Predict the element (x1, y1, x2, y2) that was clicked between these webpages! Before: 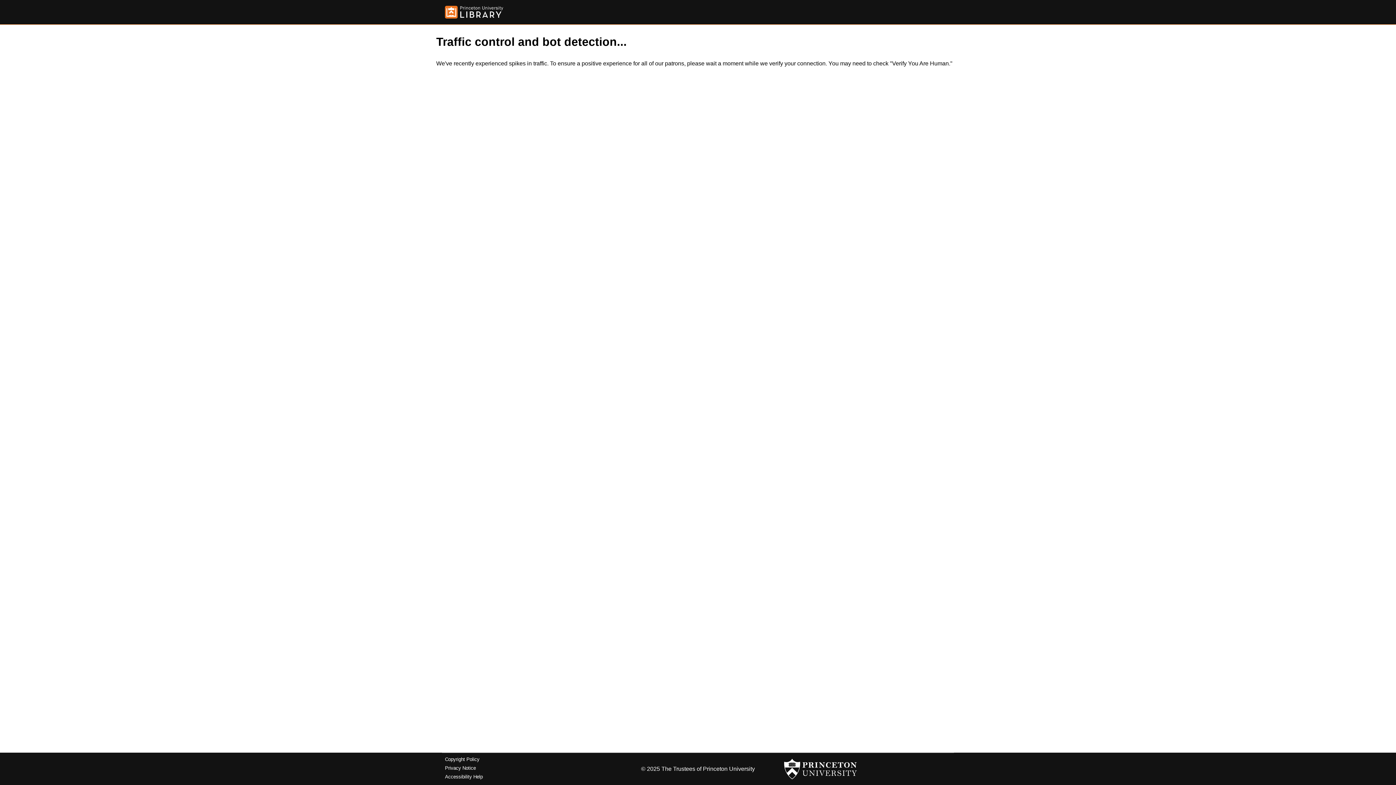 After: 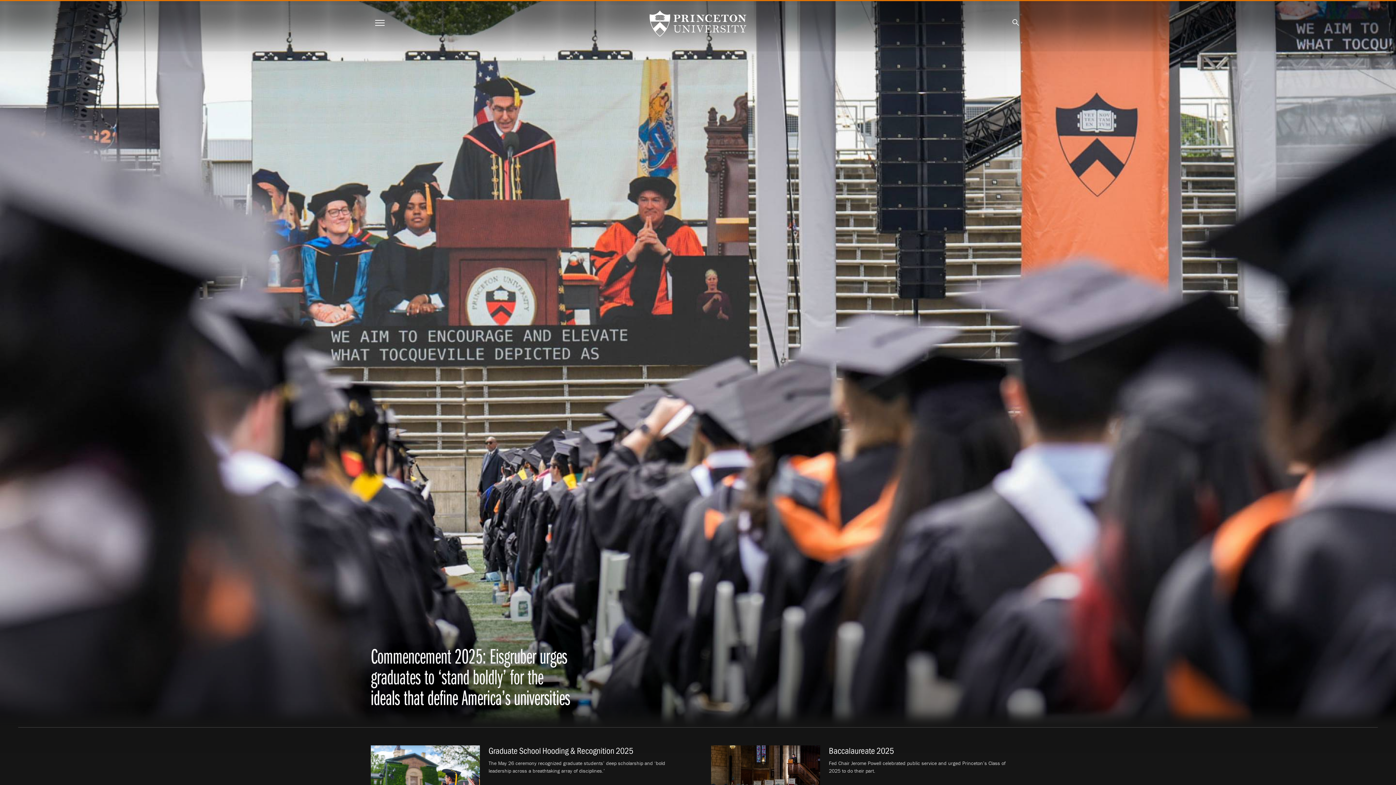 Action: bbox: (784, 756, 857, 782)